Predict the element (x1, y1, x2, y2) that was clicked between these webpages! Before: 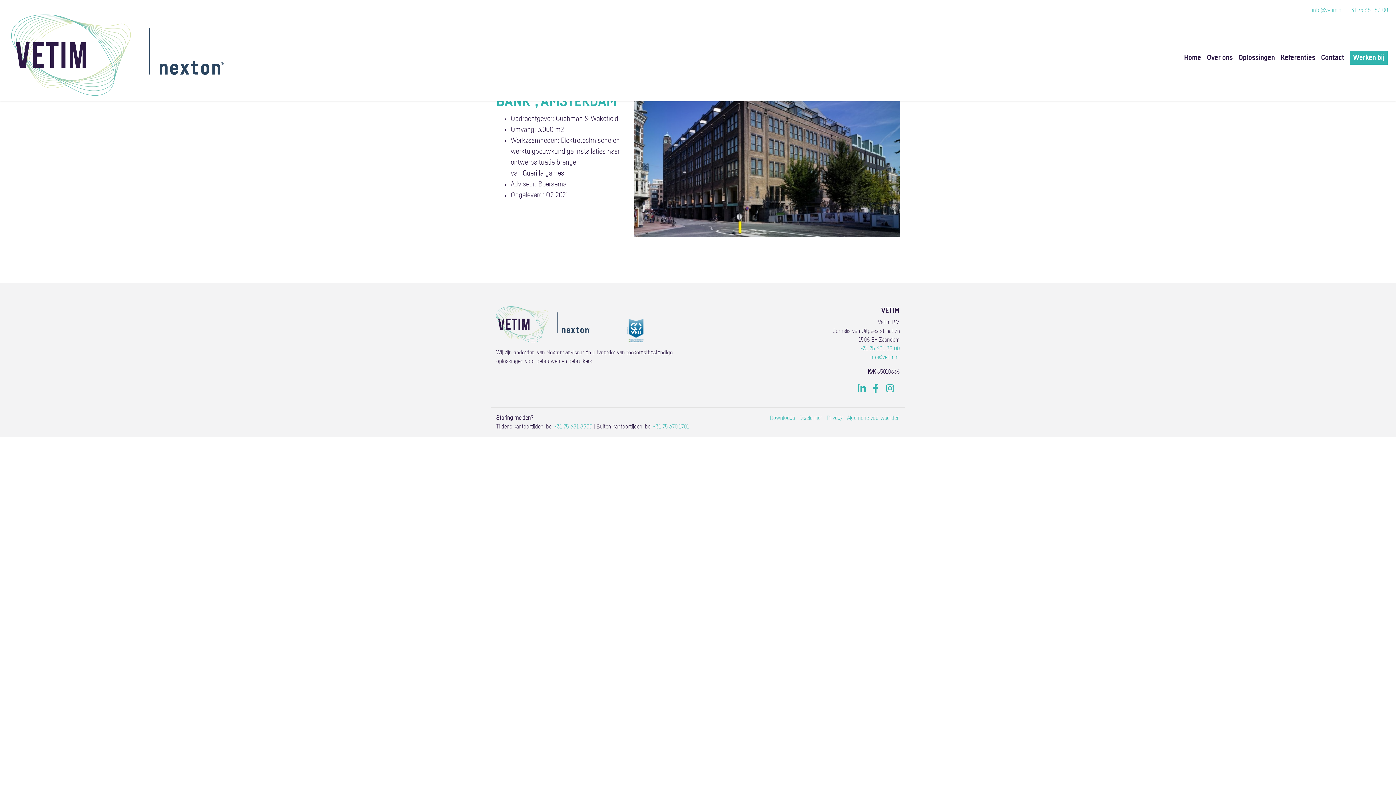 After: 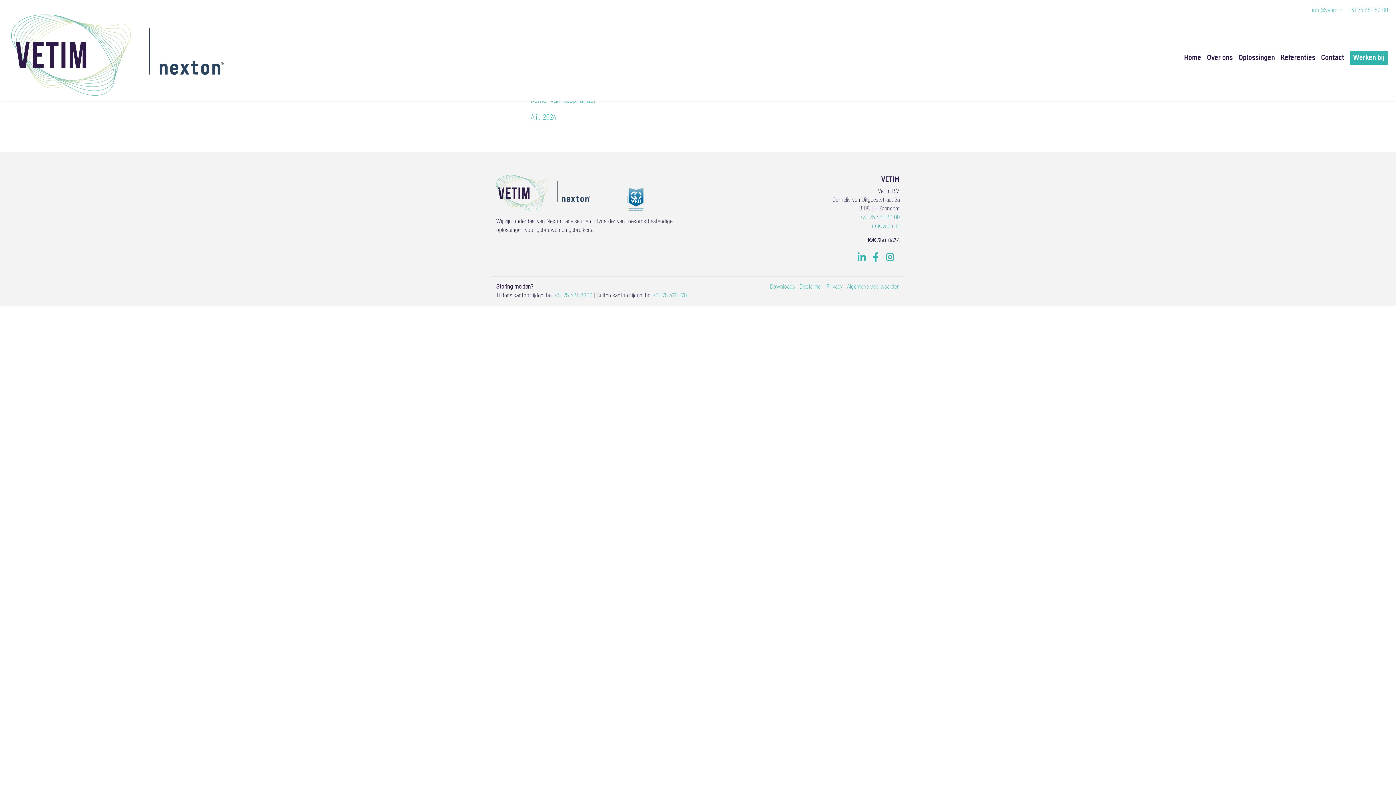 Action: label: Downloads bbox: (770, 415, 795, 420)